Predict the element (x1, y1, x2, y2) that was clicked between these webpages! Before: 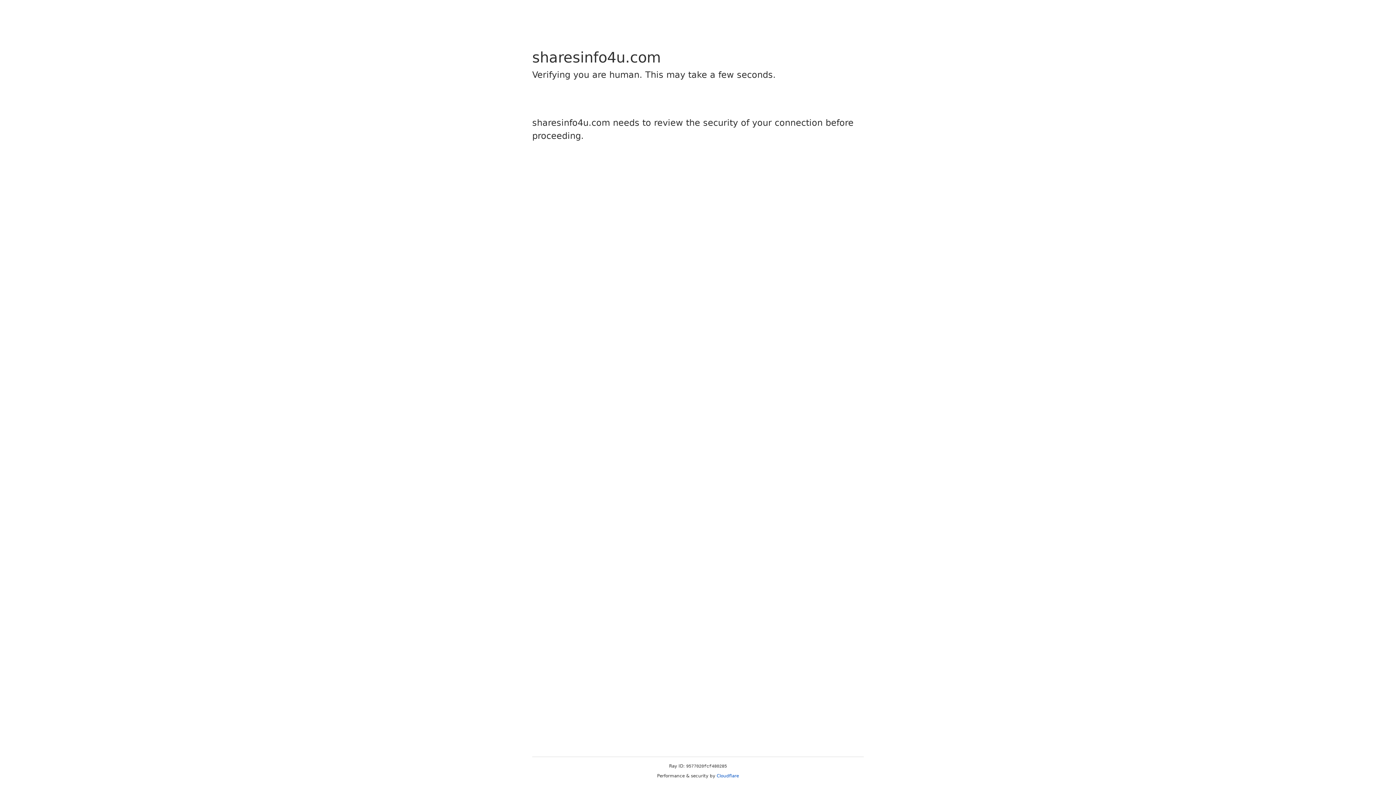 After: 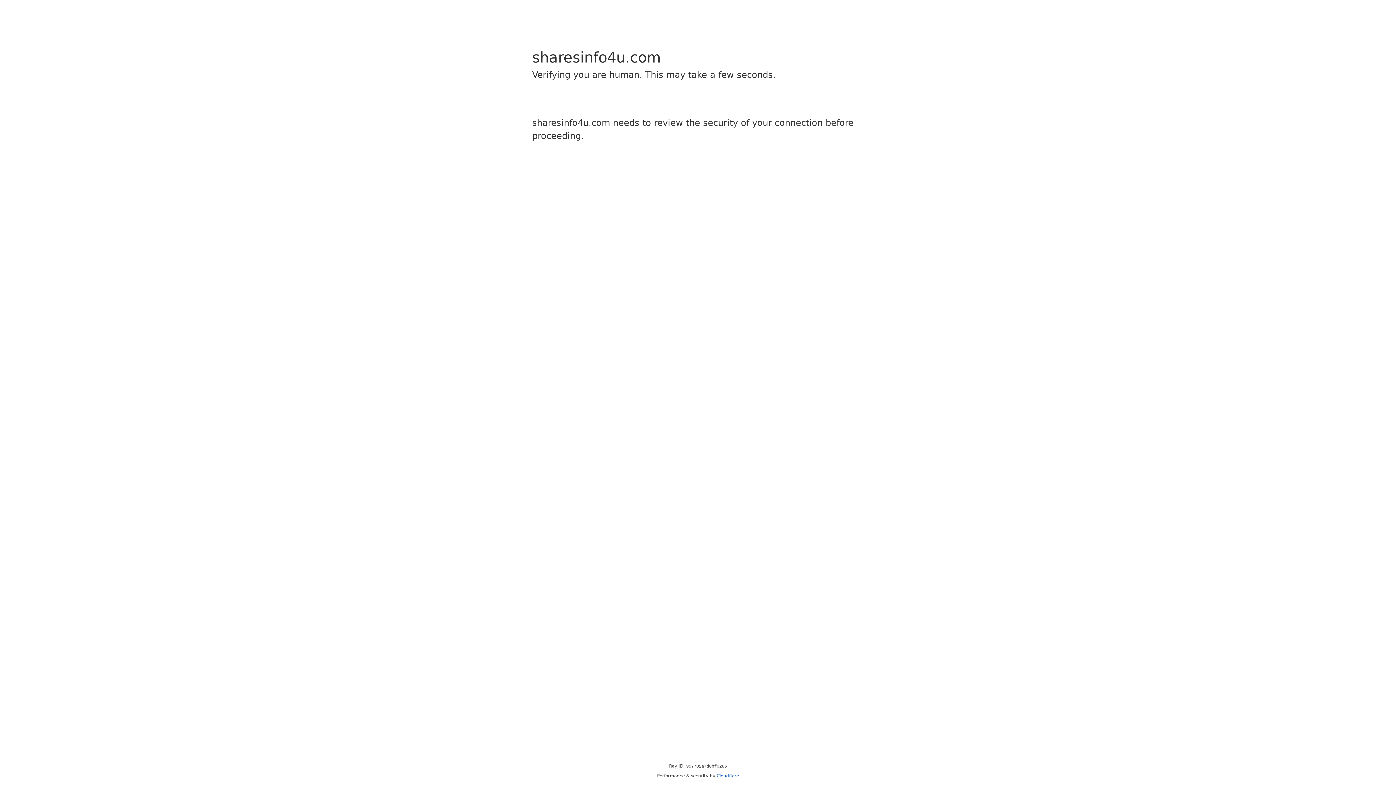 Action: bbox: (716, 773, 739, 778) label: Cloudflare